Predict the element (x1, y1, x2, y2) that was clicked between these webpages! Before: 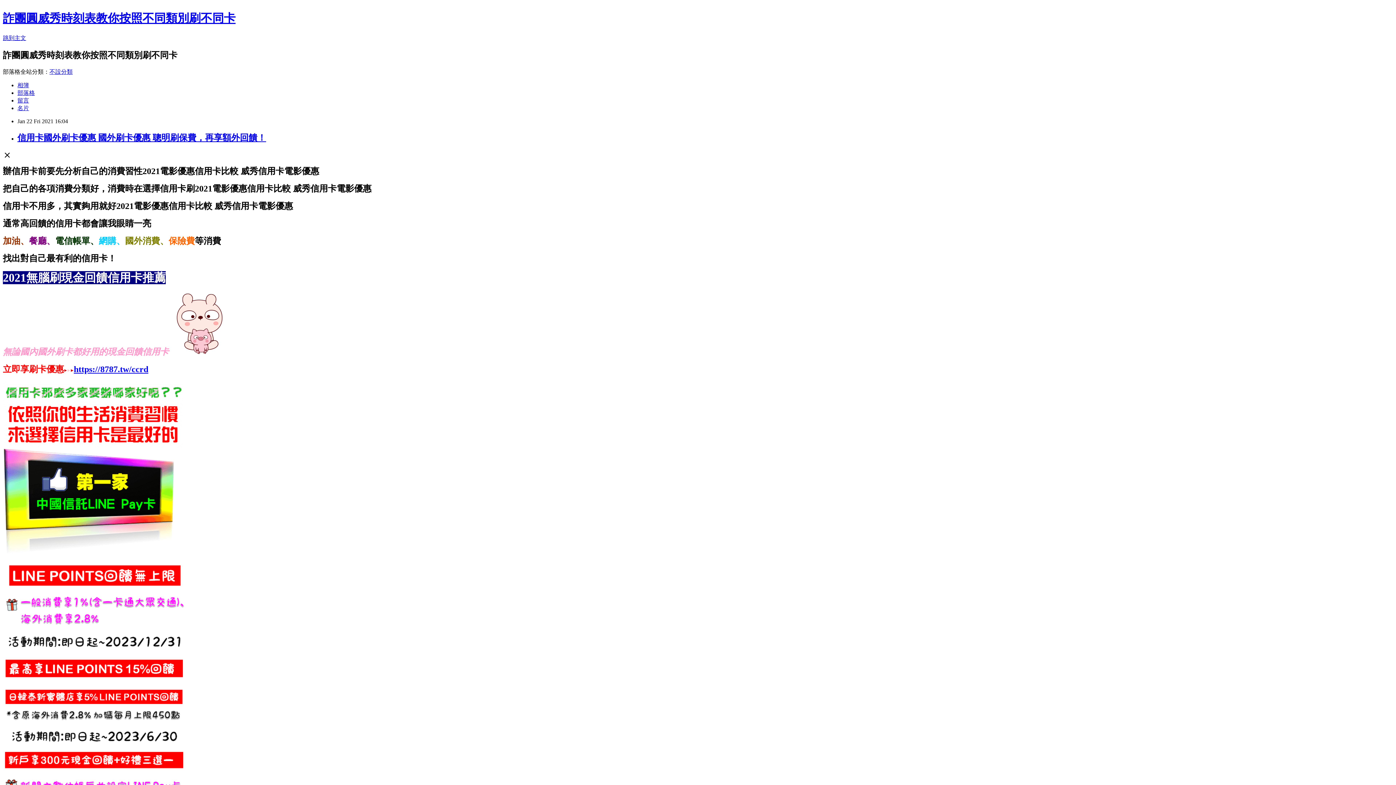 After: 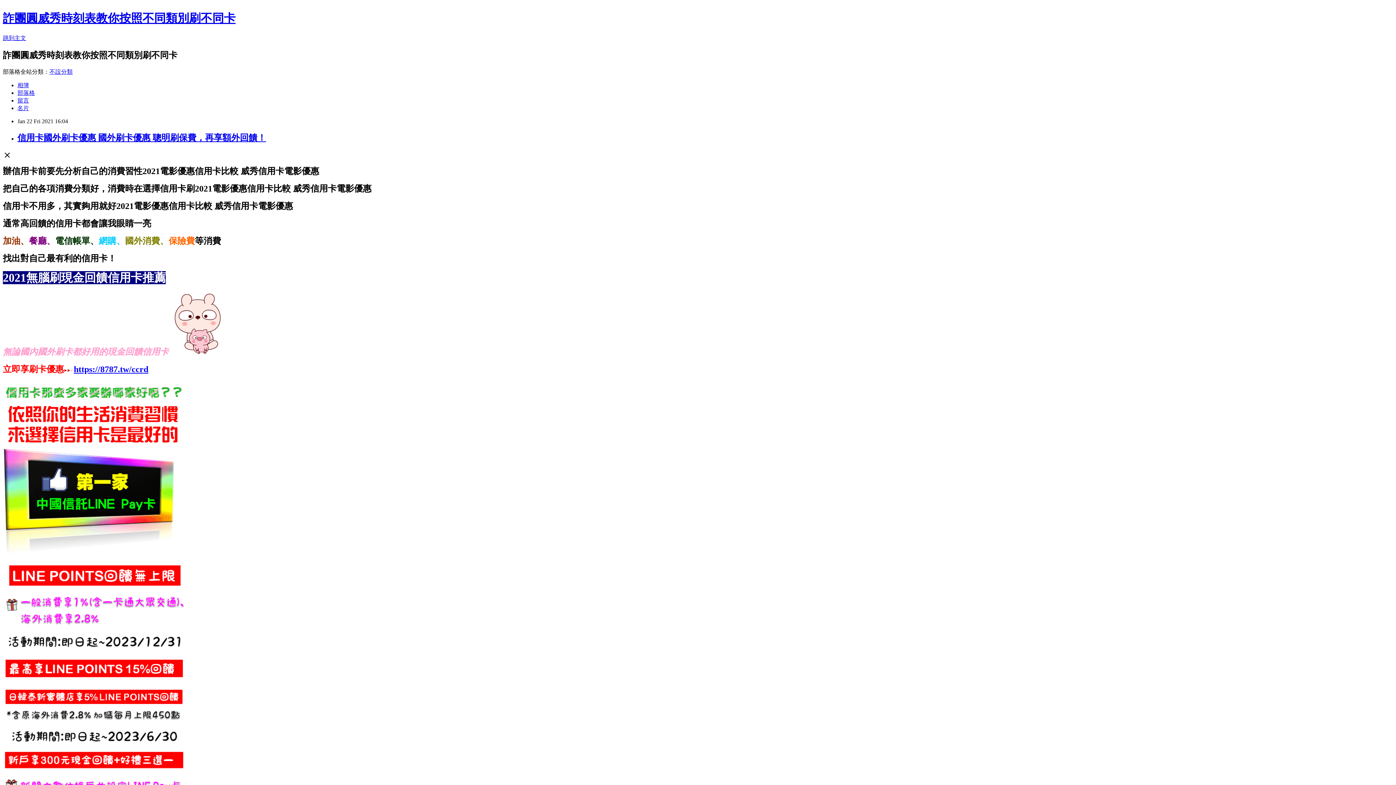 Action: bbox: (49, 68, 72, 74) label: 不設分類